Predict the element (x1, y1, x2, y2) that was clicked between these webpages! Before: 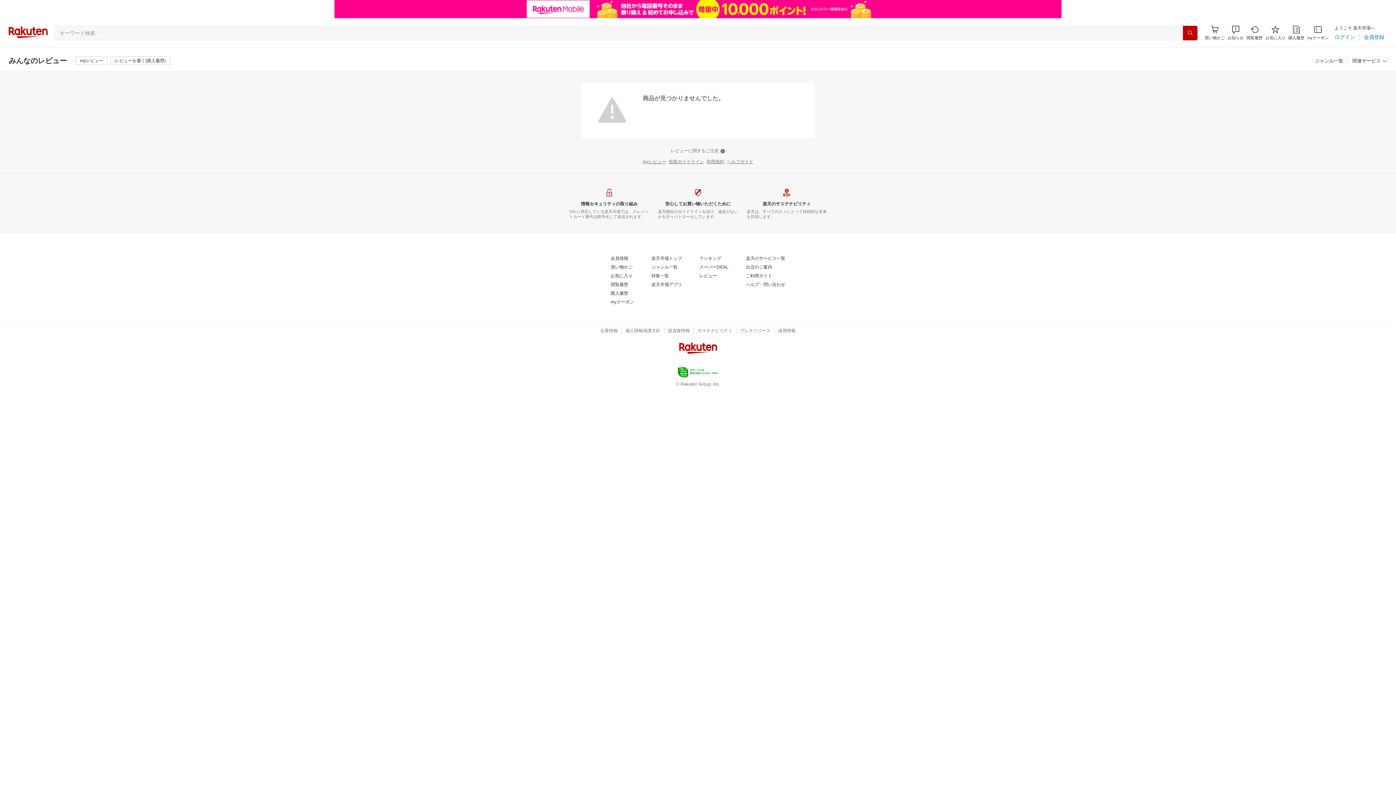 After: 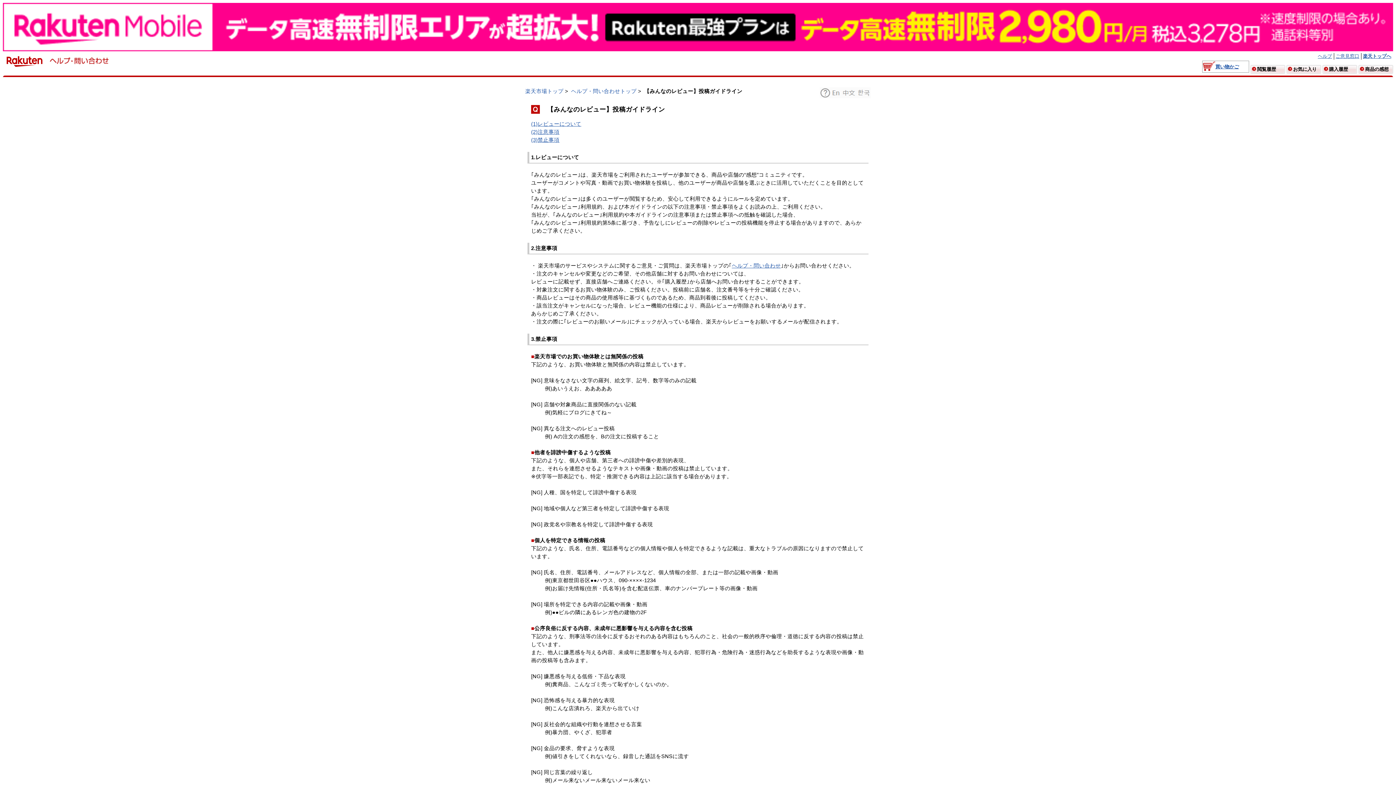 Action: label: 投稿ガイドライン bbox: (669, 141, 704, 146)